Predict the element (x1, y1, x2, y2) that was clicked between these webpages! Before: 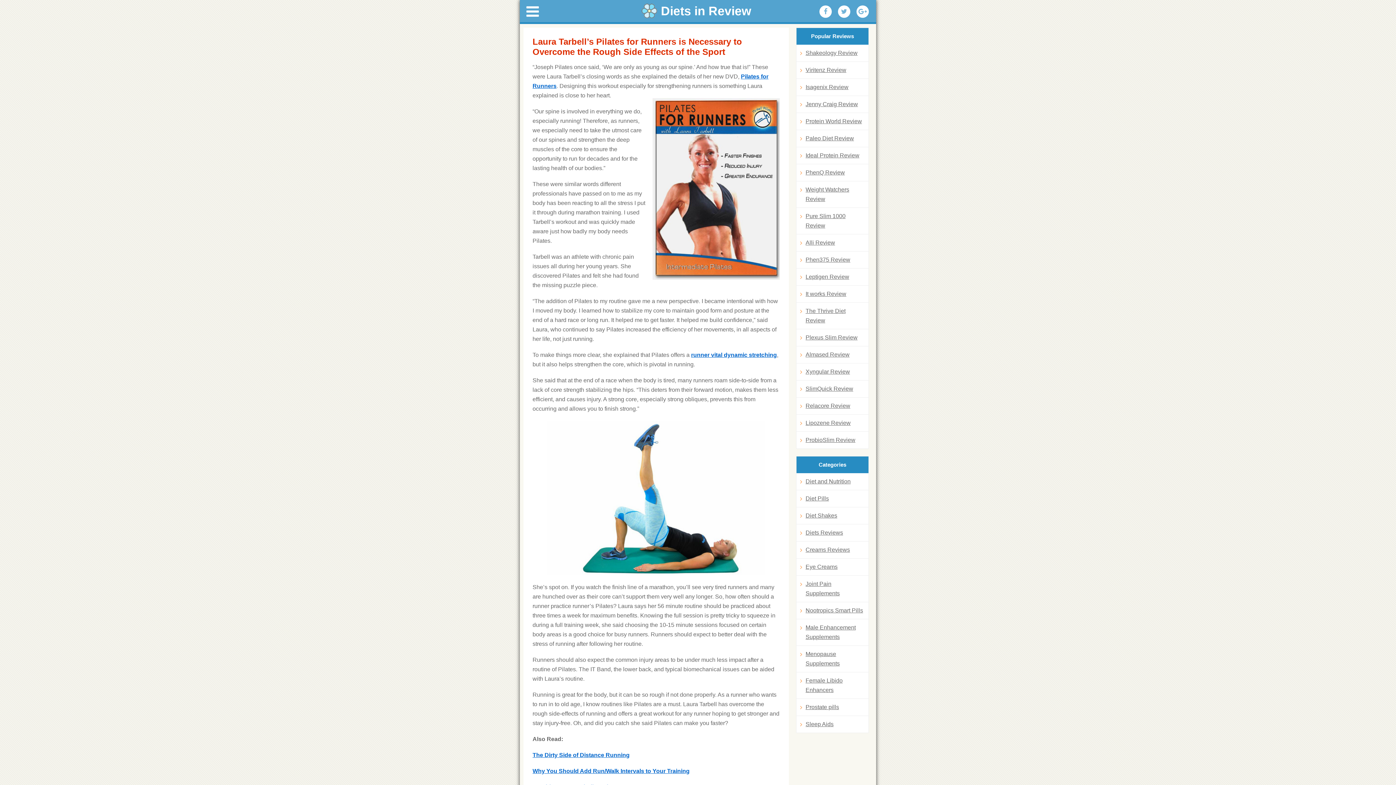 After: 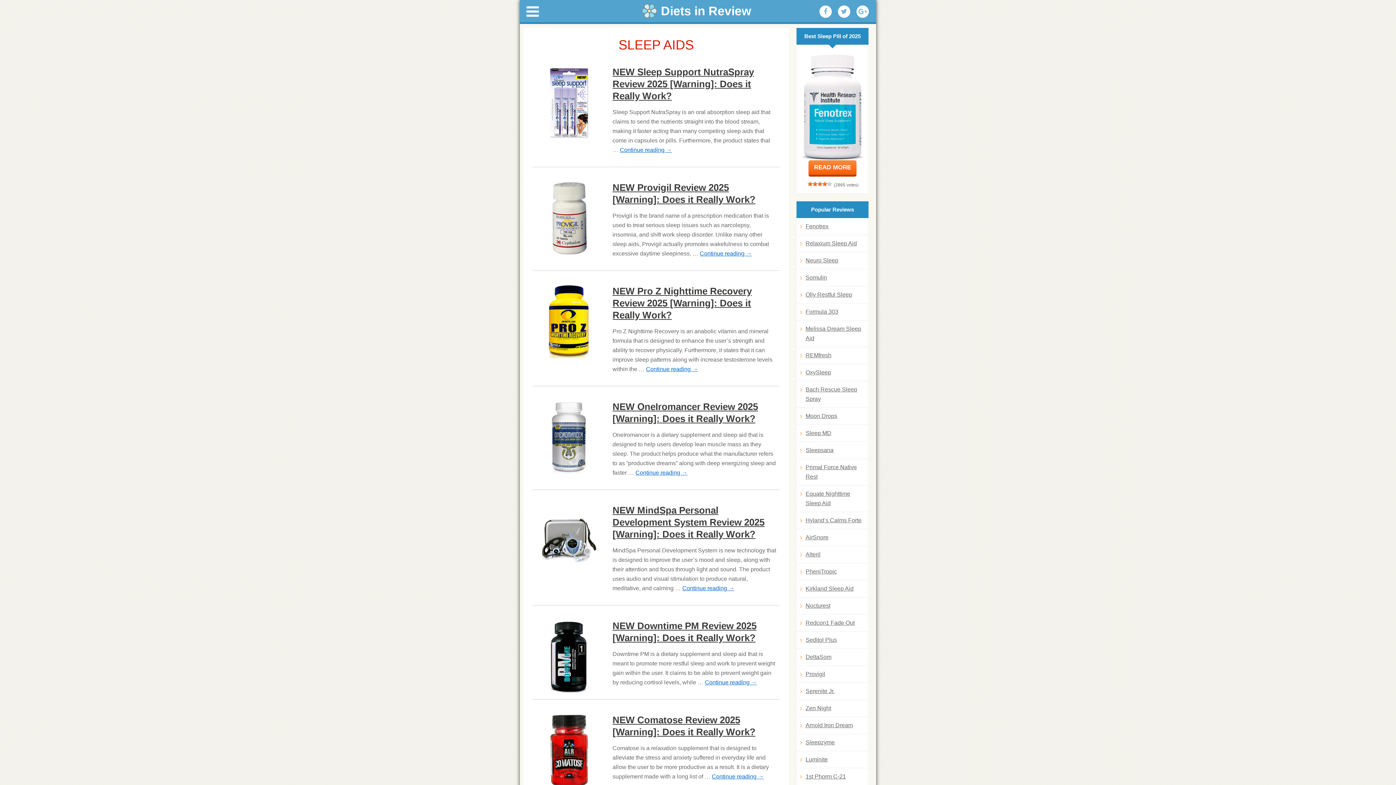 Action: label: Sleep Aids bbox: (800, 720, 865, 729)